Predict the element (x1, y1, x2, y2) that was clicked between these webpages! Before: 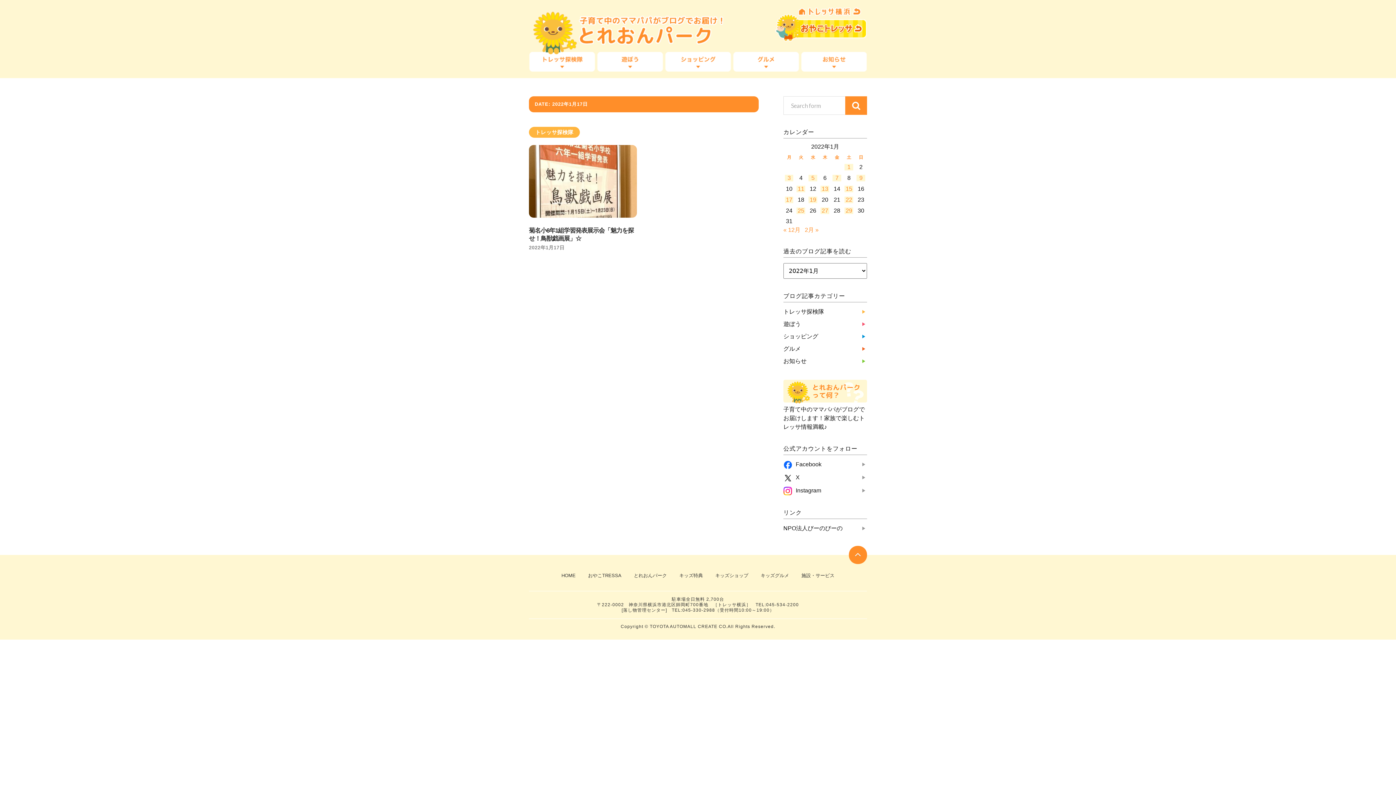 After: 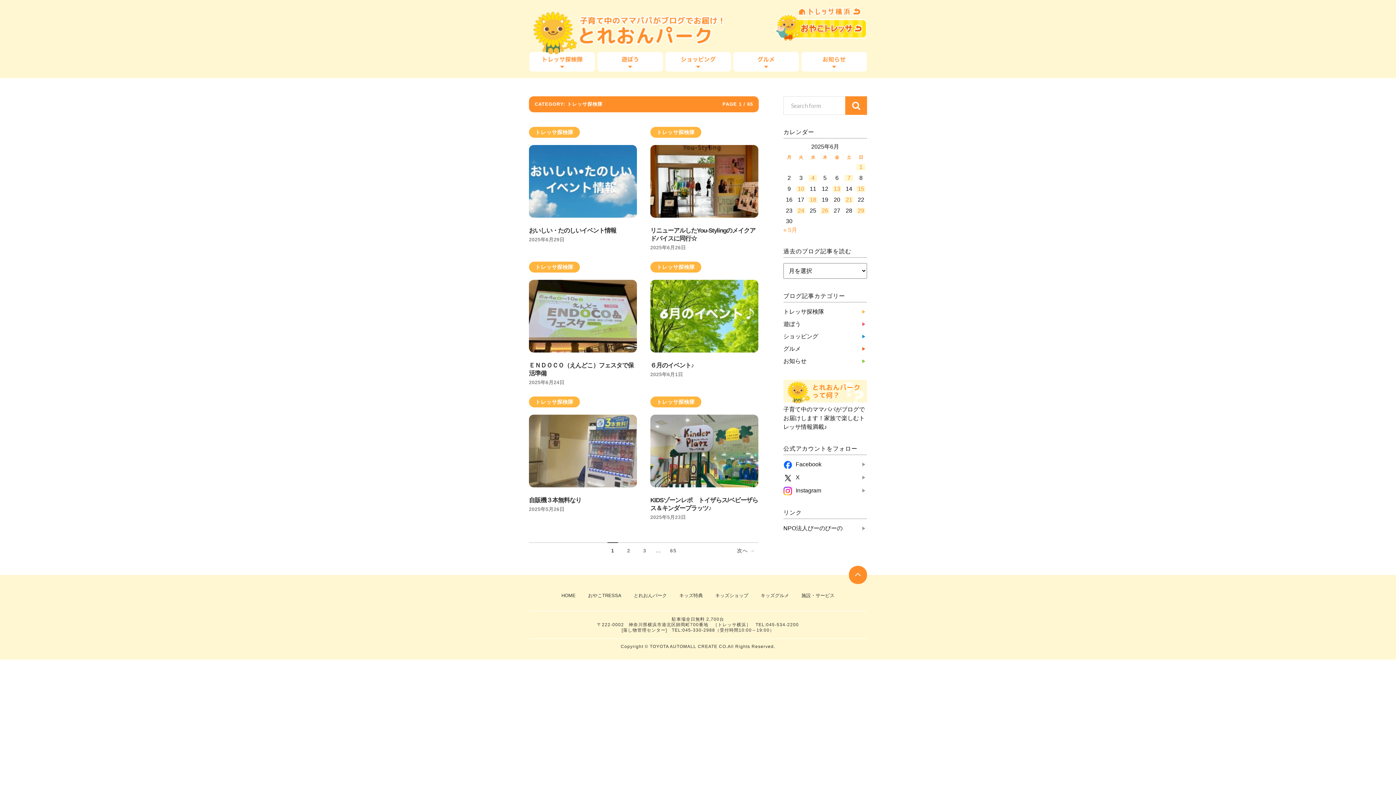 Action: bbox: (529, 126, 580, 137) label: トレッサ探検隊